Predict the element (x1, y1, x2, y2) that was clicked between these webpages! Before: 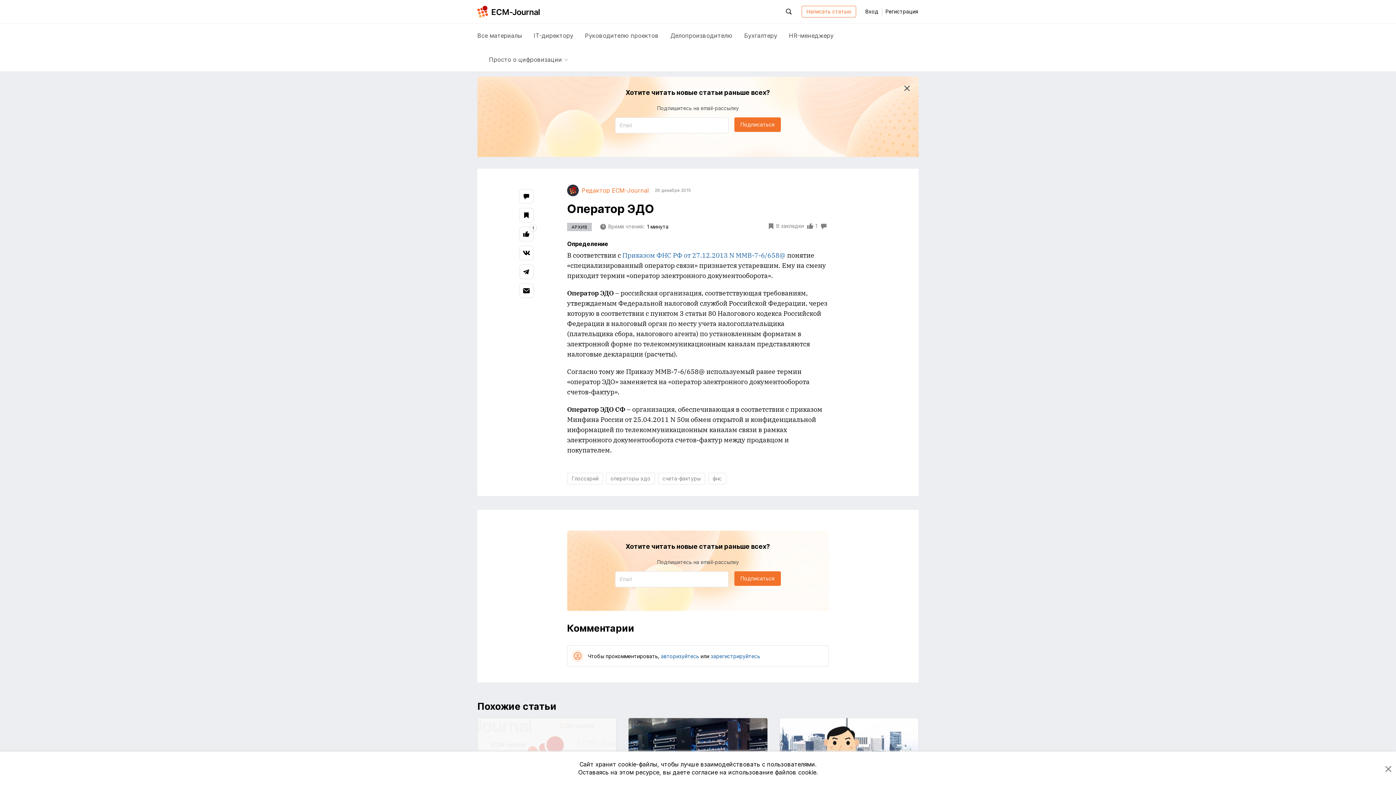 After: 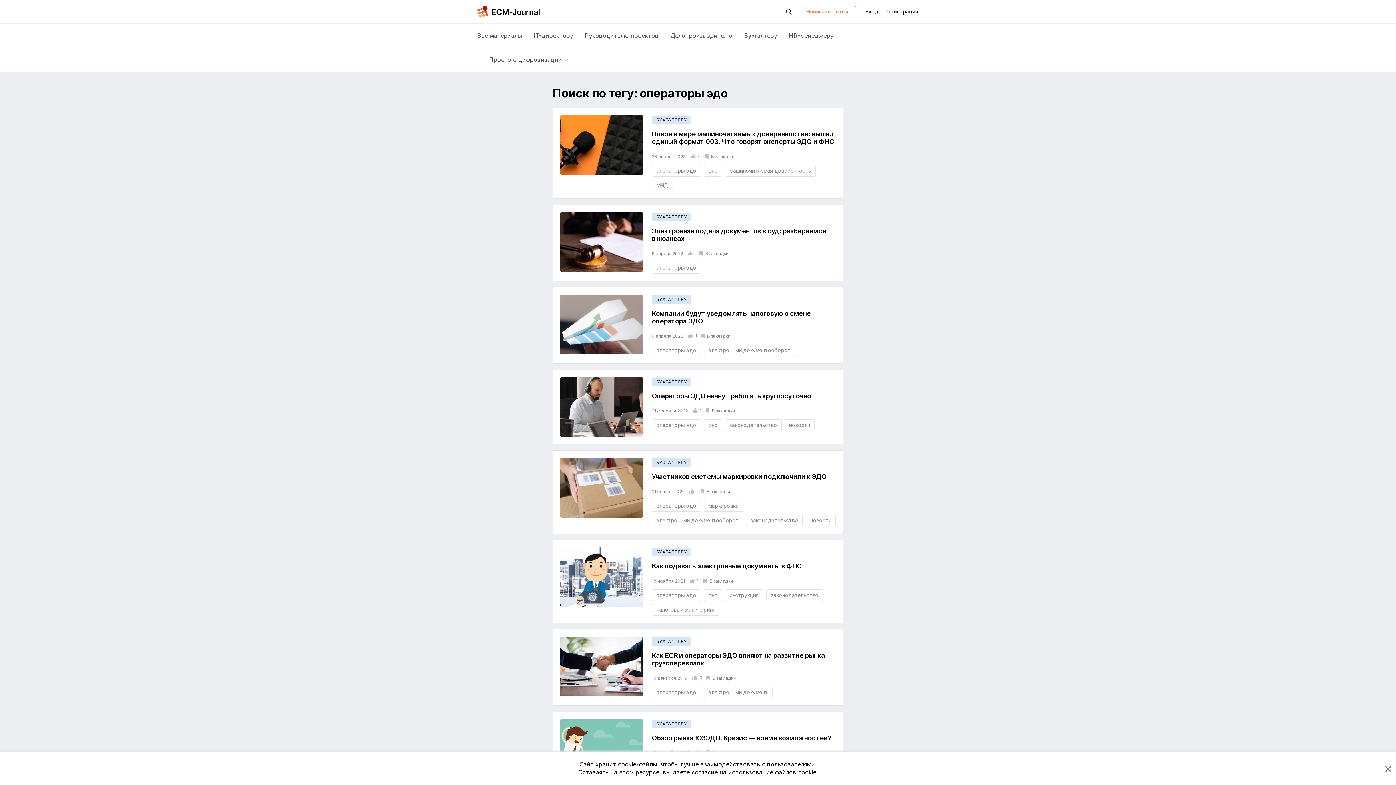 Action: bbox: (606, 473, 655, 484) label: операторы эдо